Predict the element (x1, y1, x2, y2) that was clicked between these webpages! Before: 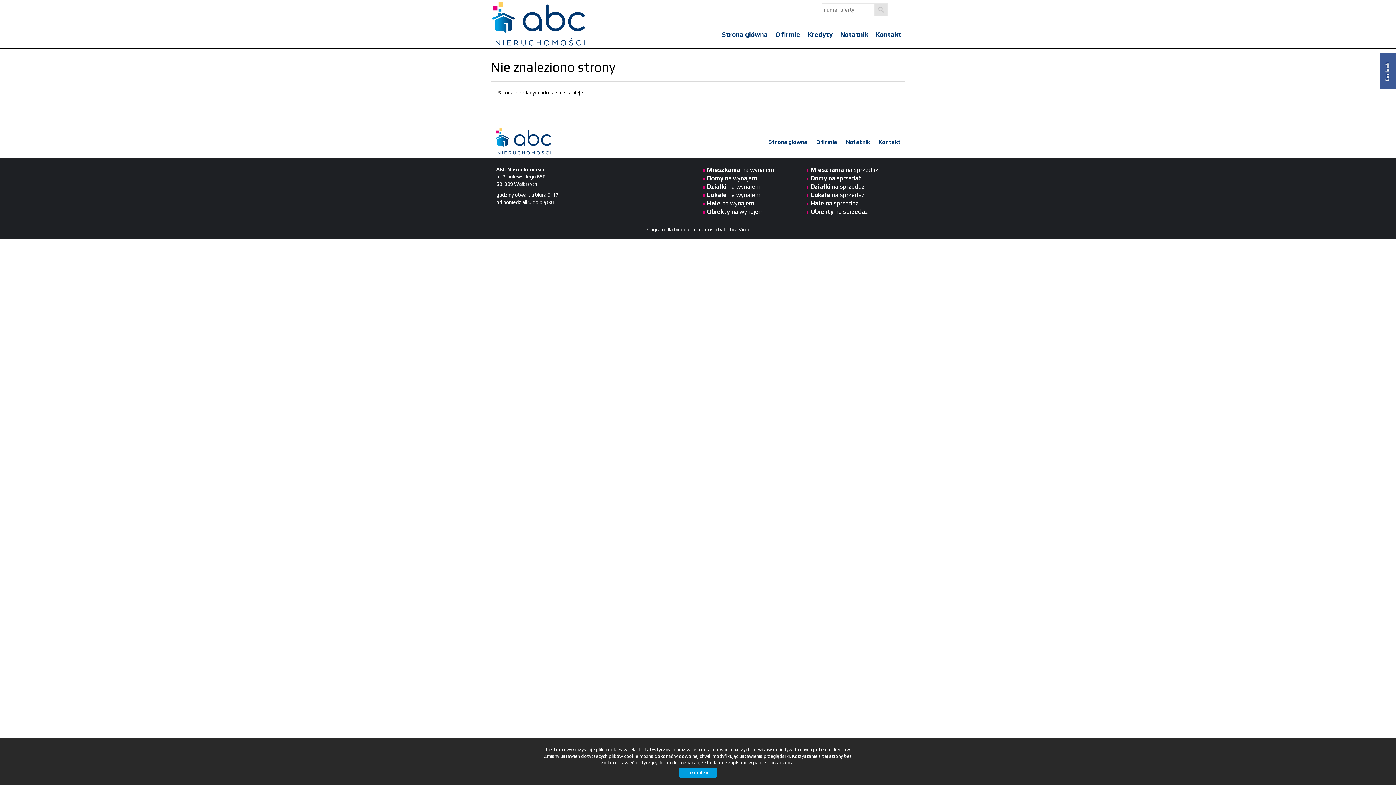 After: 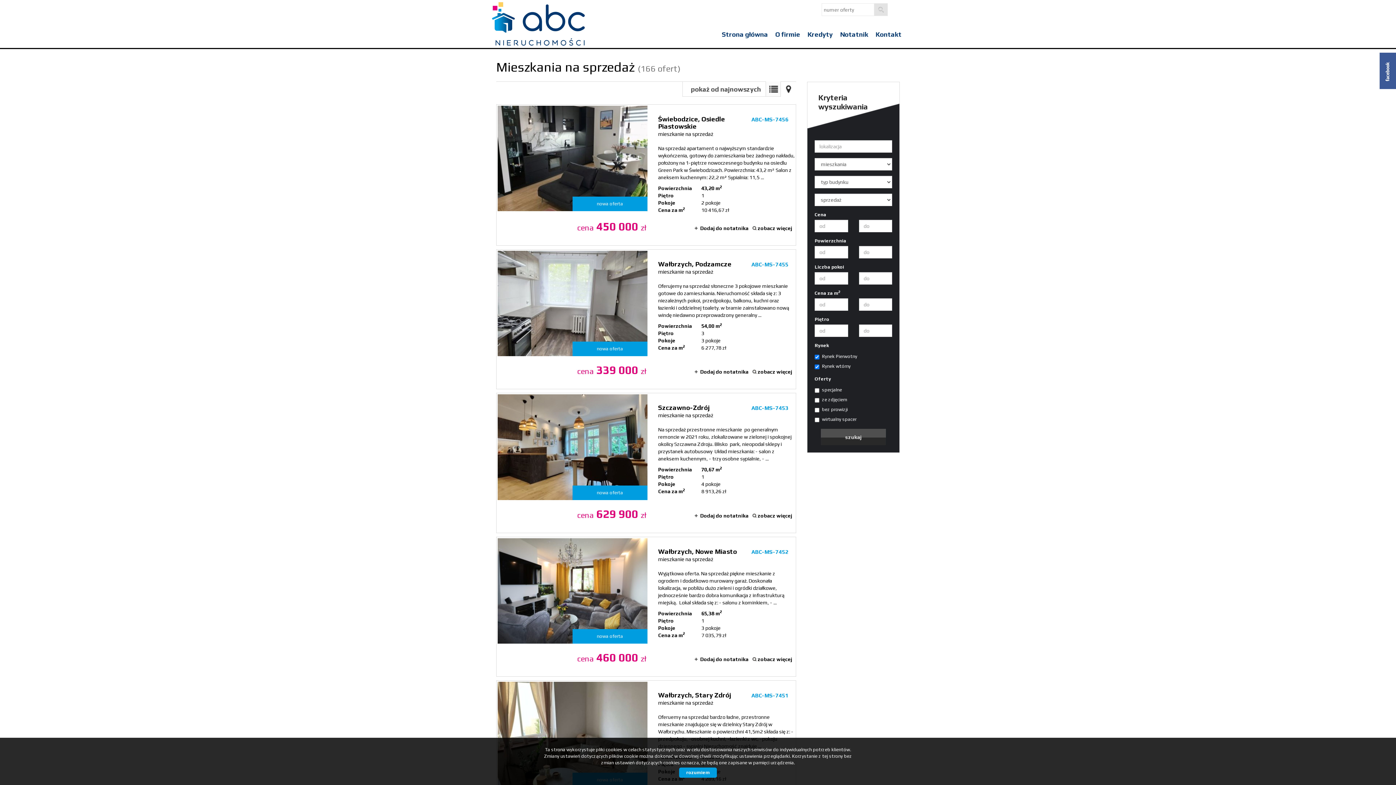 Action: label: Mieszkania na sprzedaż bbox: (810, 166, 878, 173)